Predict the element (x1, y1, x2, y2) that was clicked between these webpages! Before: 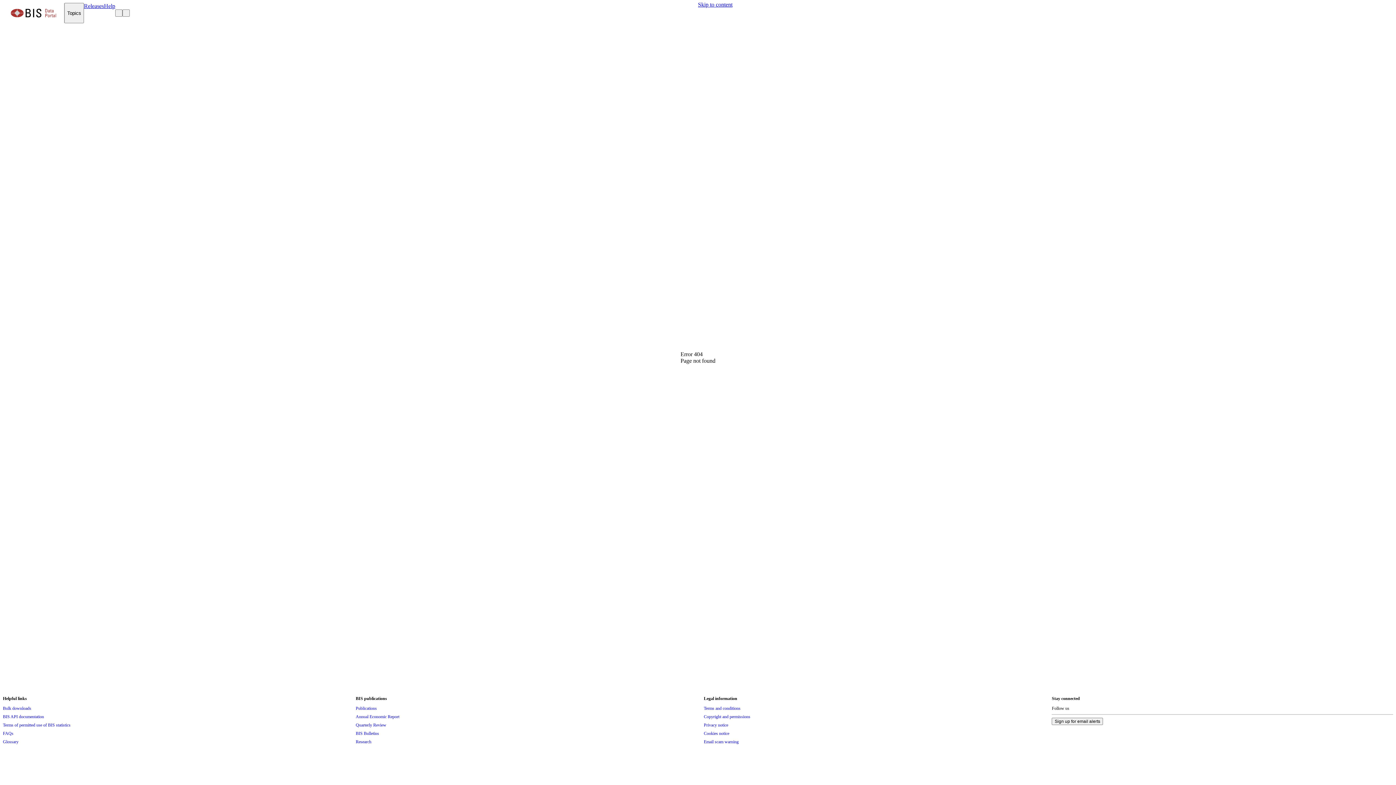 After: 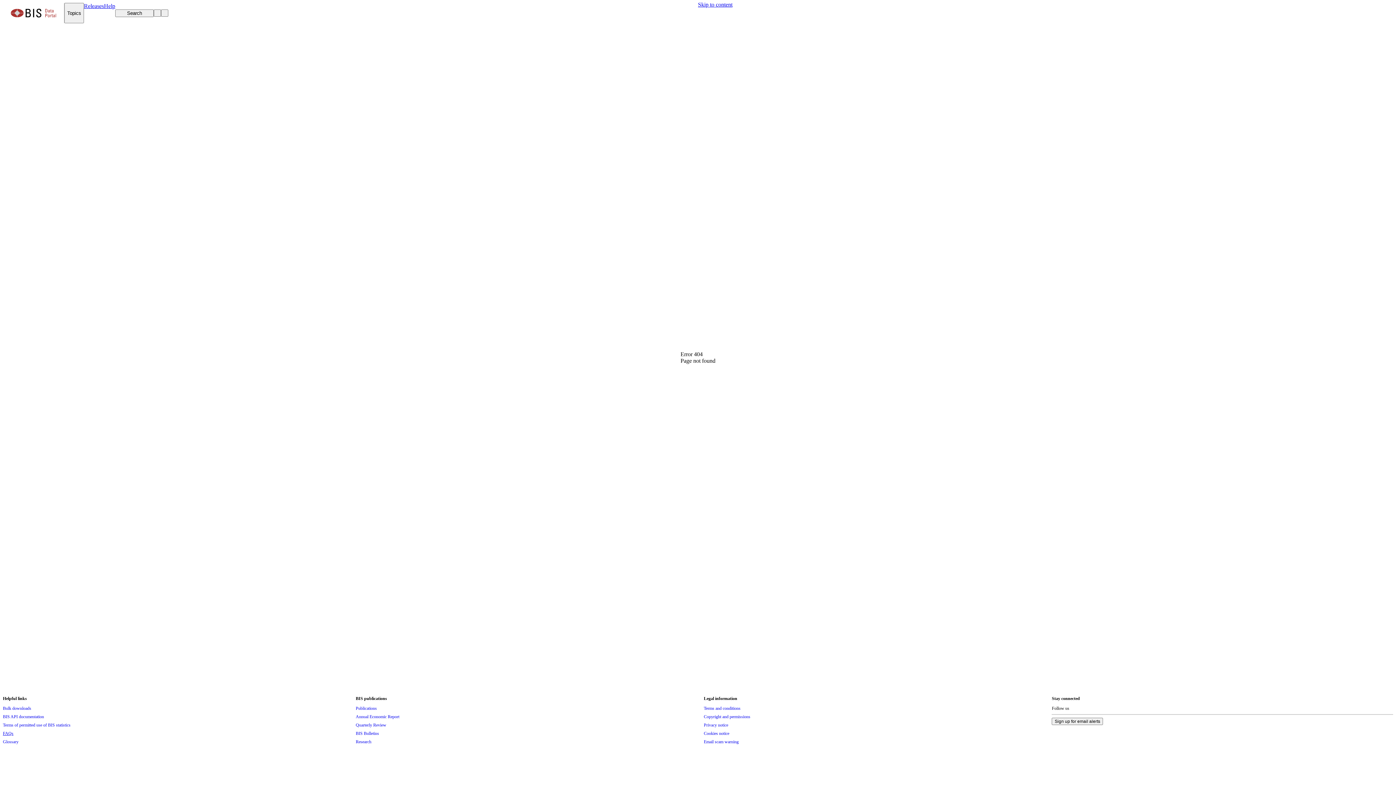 Action: bbox: (2, 729, 13, 737) label: FAQs